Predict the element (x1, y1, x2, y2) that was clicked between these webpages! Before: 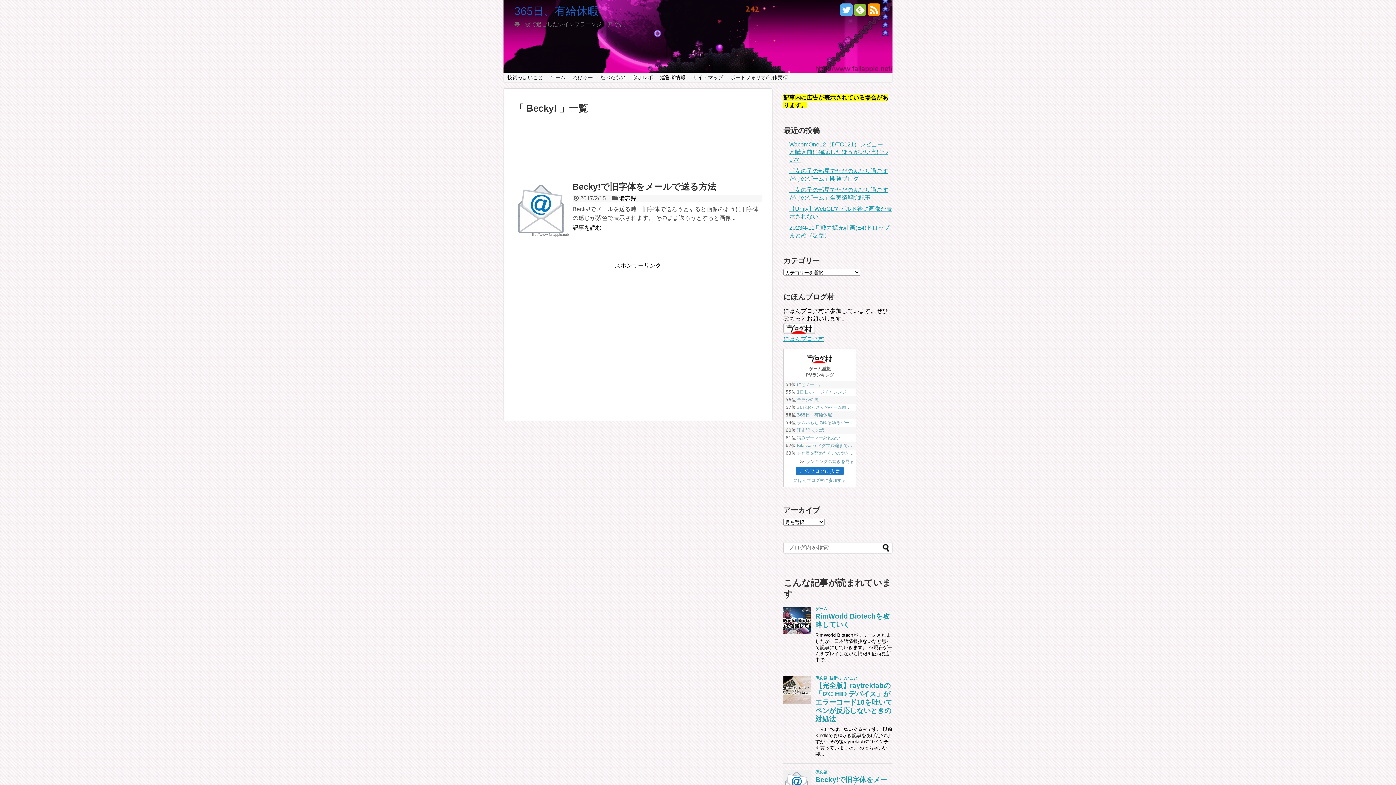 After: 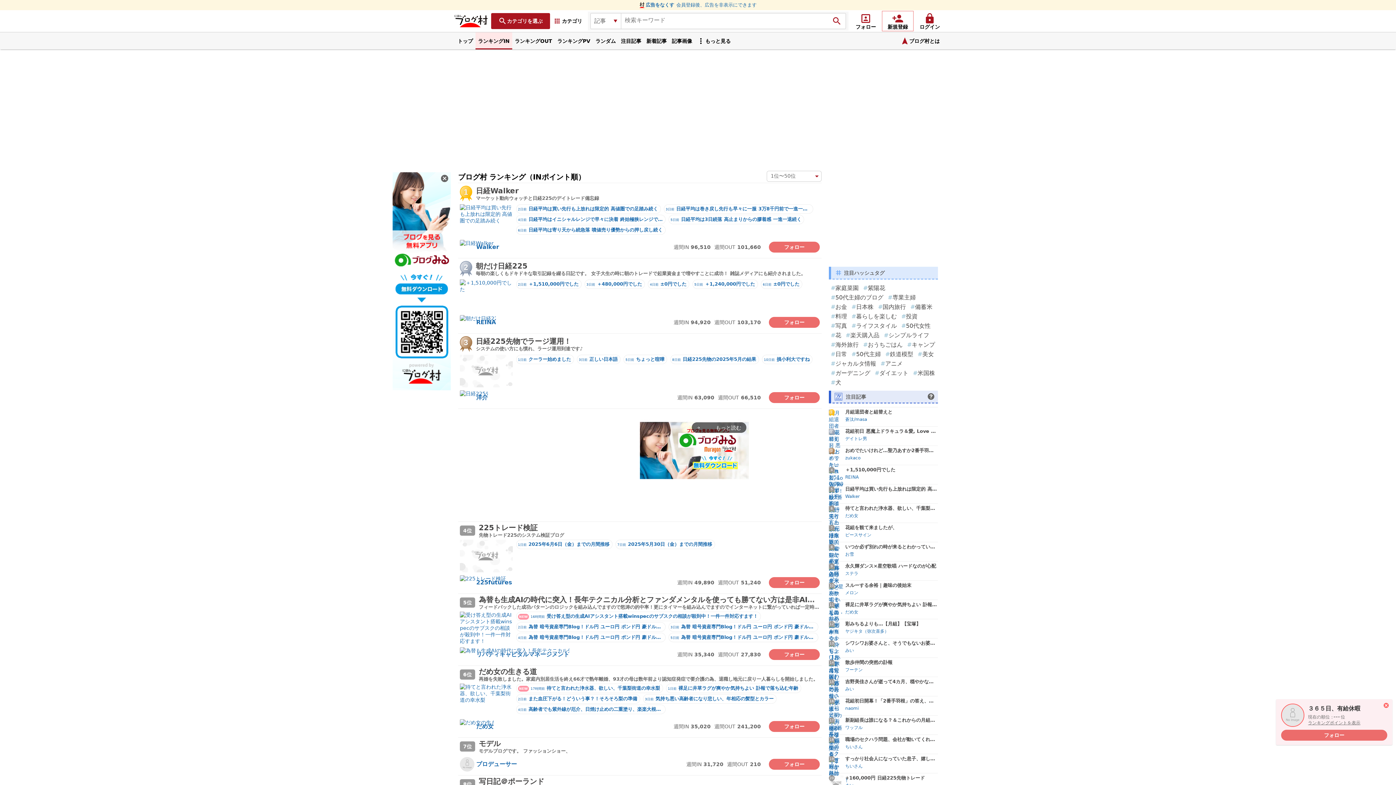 Action: bbox: (783, 329, 815, 335)